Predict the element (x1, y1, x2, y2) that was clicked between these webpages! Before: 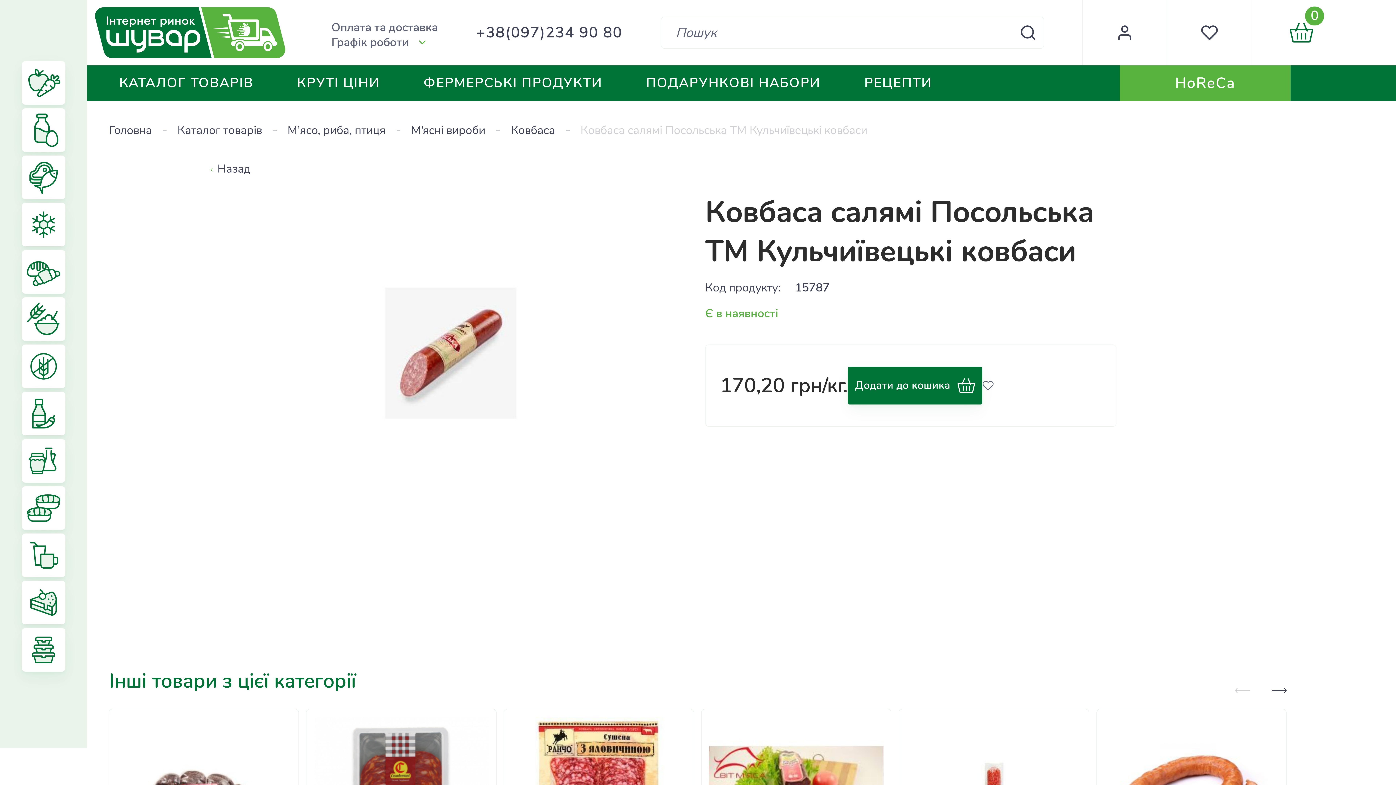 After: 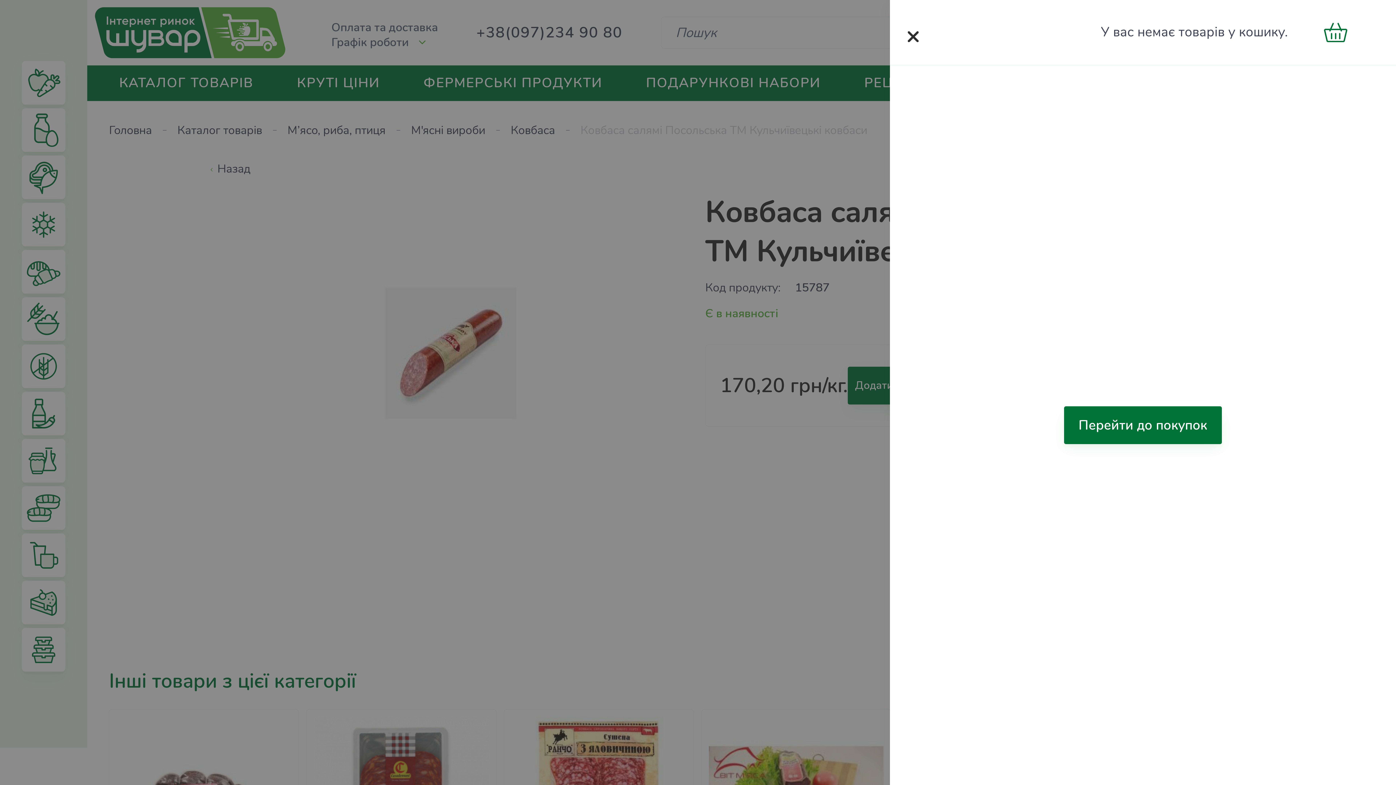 Action: label: Кошик
0 bbox: (1252, 0, 1357, 65)